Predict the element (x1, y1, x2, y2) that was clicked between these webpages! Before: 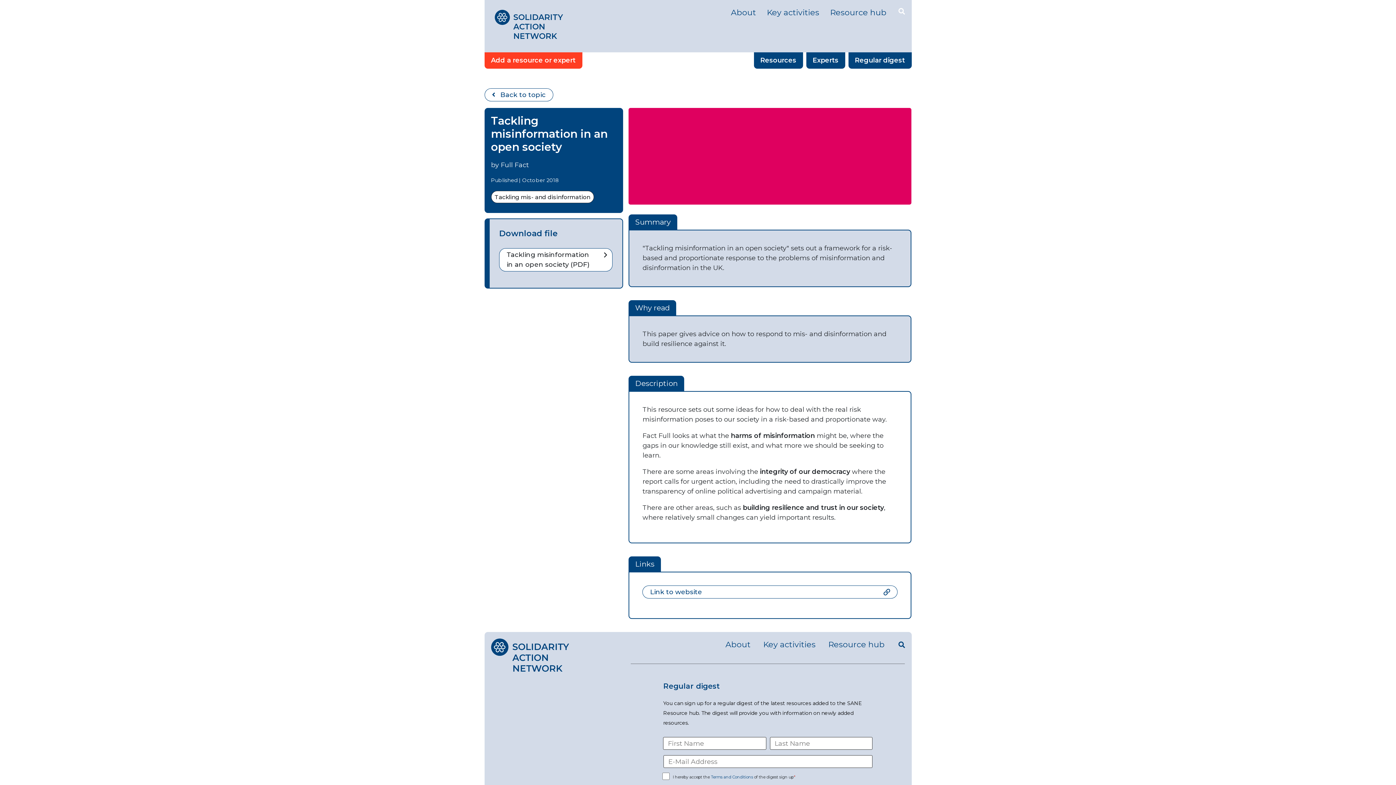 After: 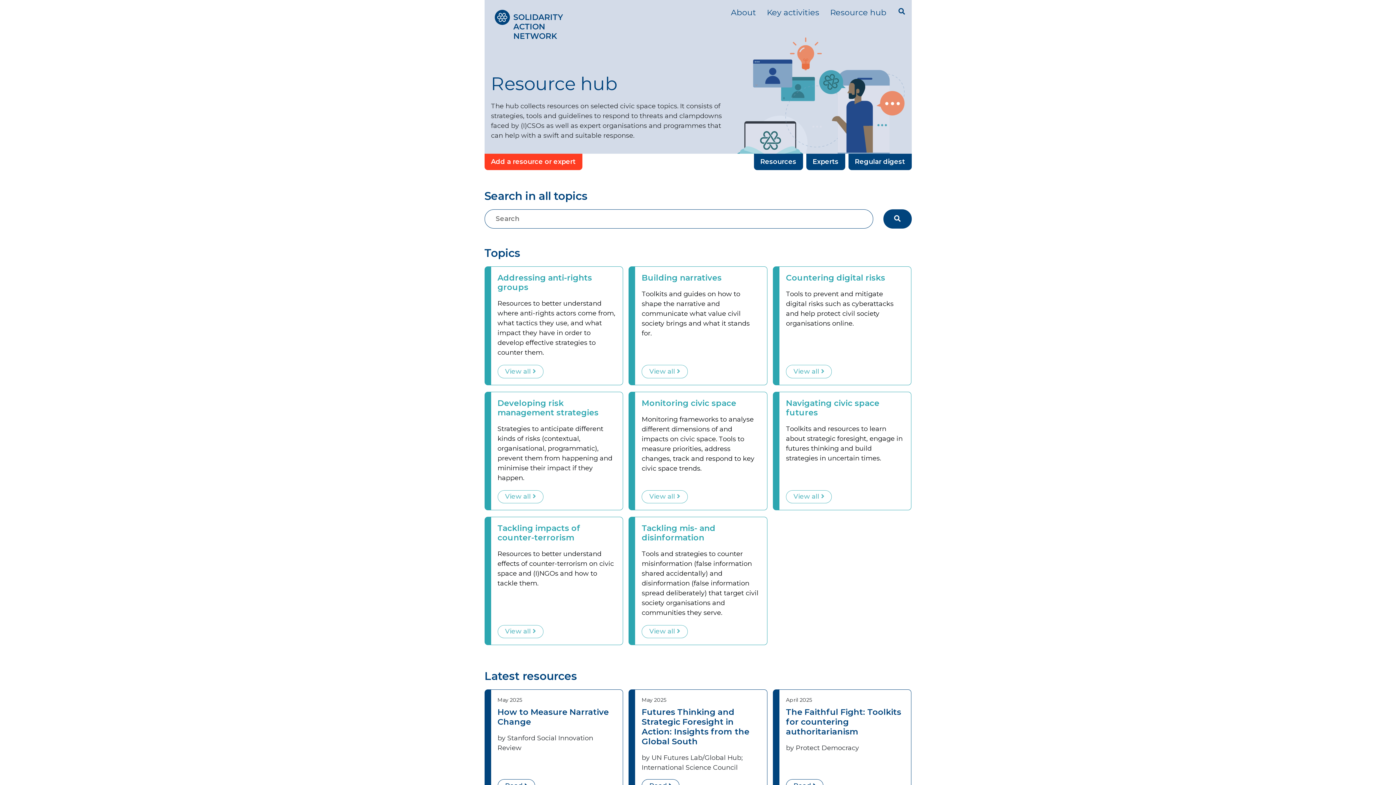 Action: label: Resource hub bbox: (824, 5, 892, 19)